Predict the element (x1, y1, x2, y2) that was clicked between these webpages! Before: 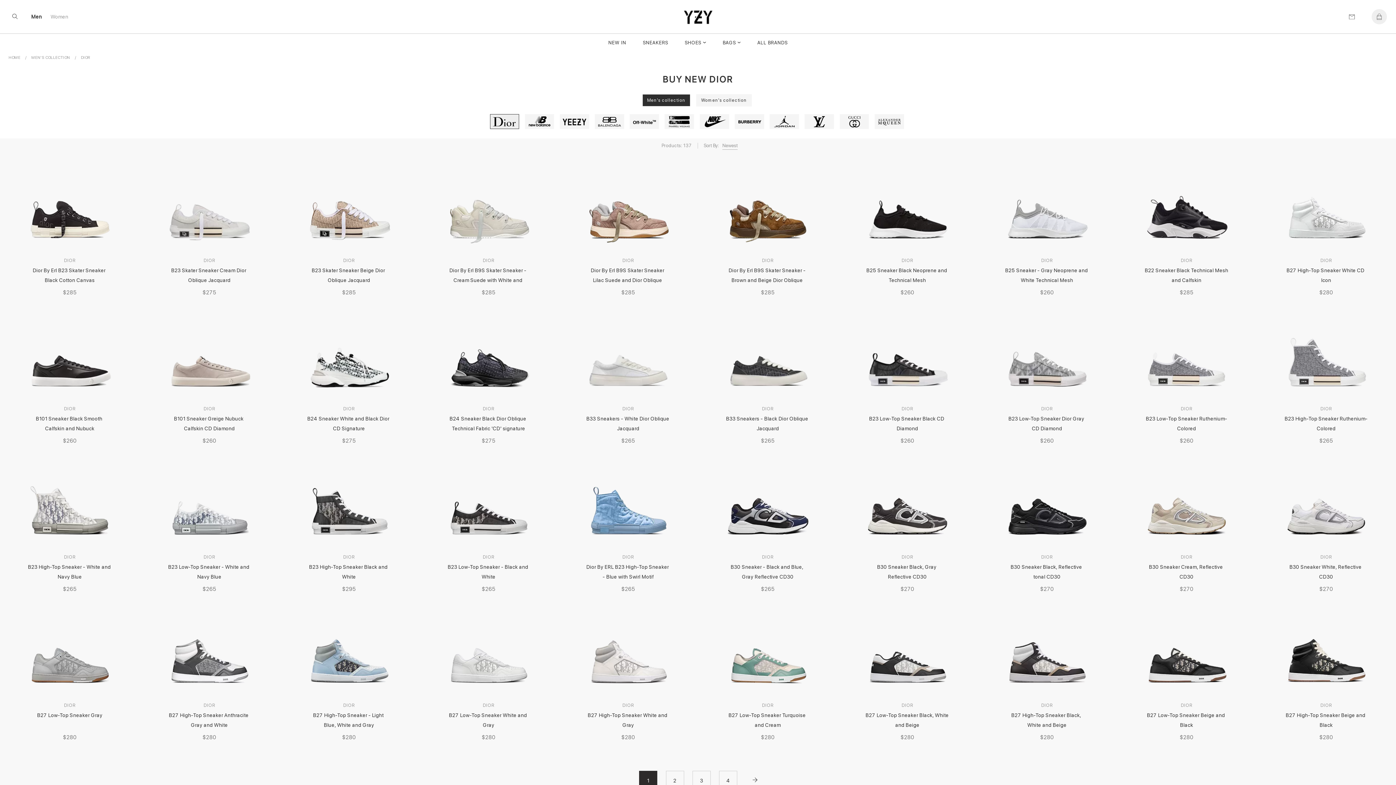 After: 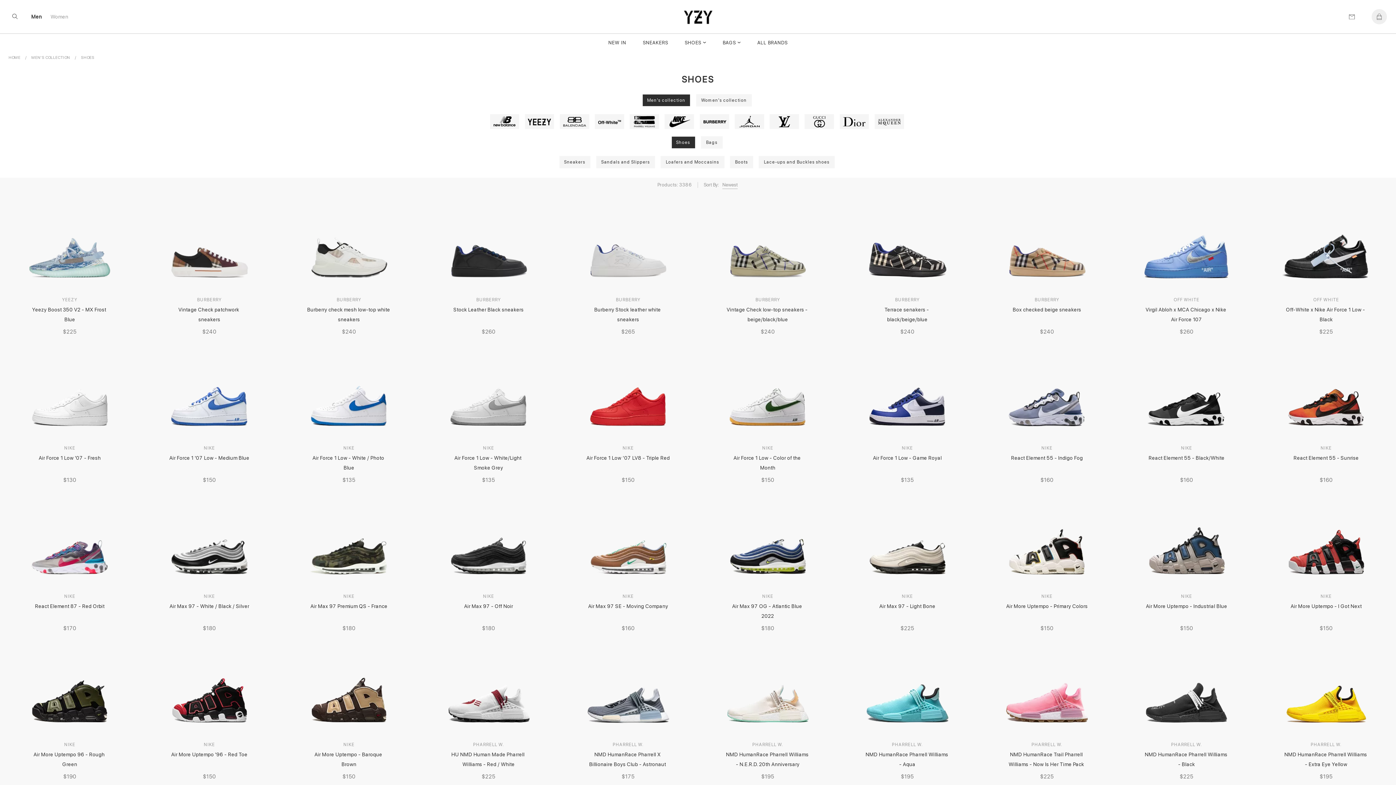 Action: label: SHOES bbox: (685, 33, 706, 52)